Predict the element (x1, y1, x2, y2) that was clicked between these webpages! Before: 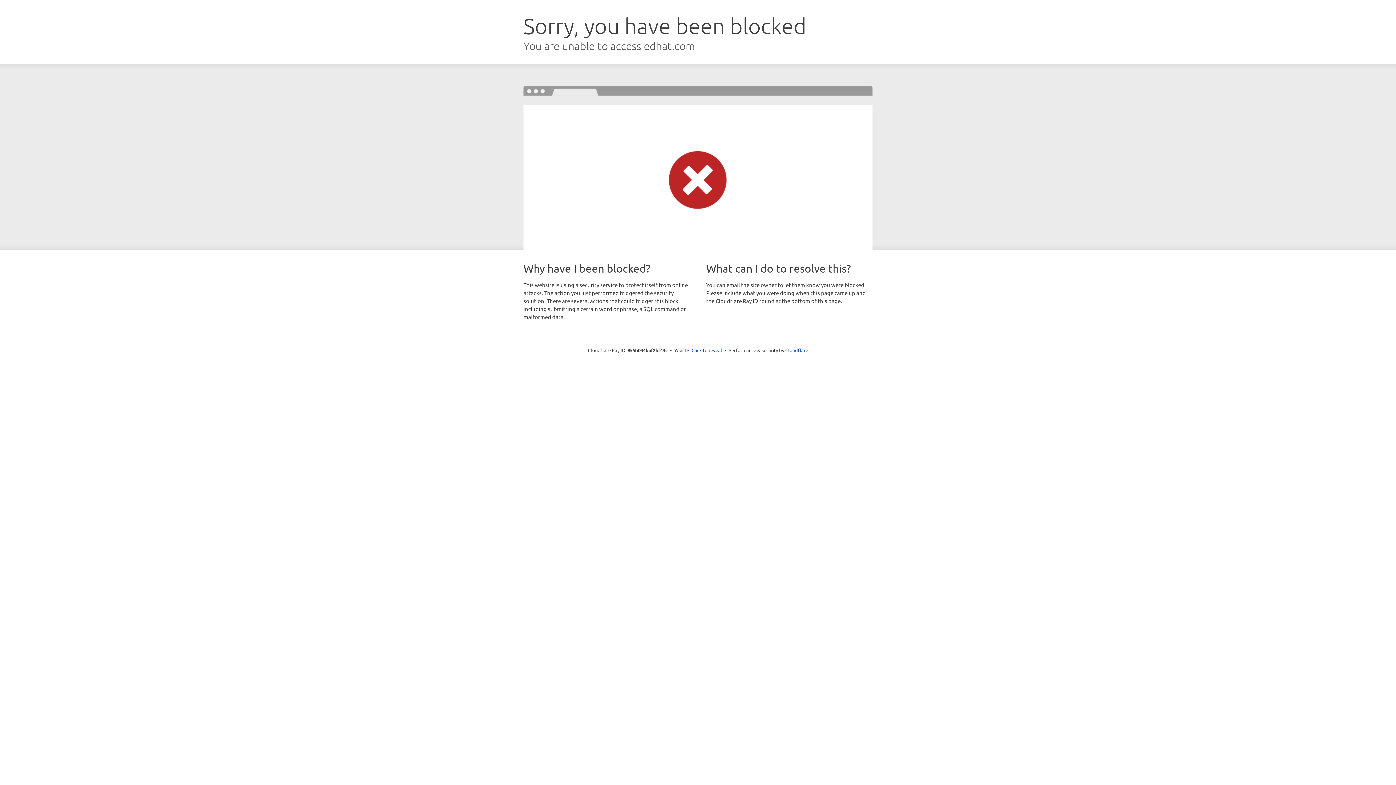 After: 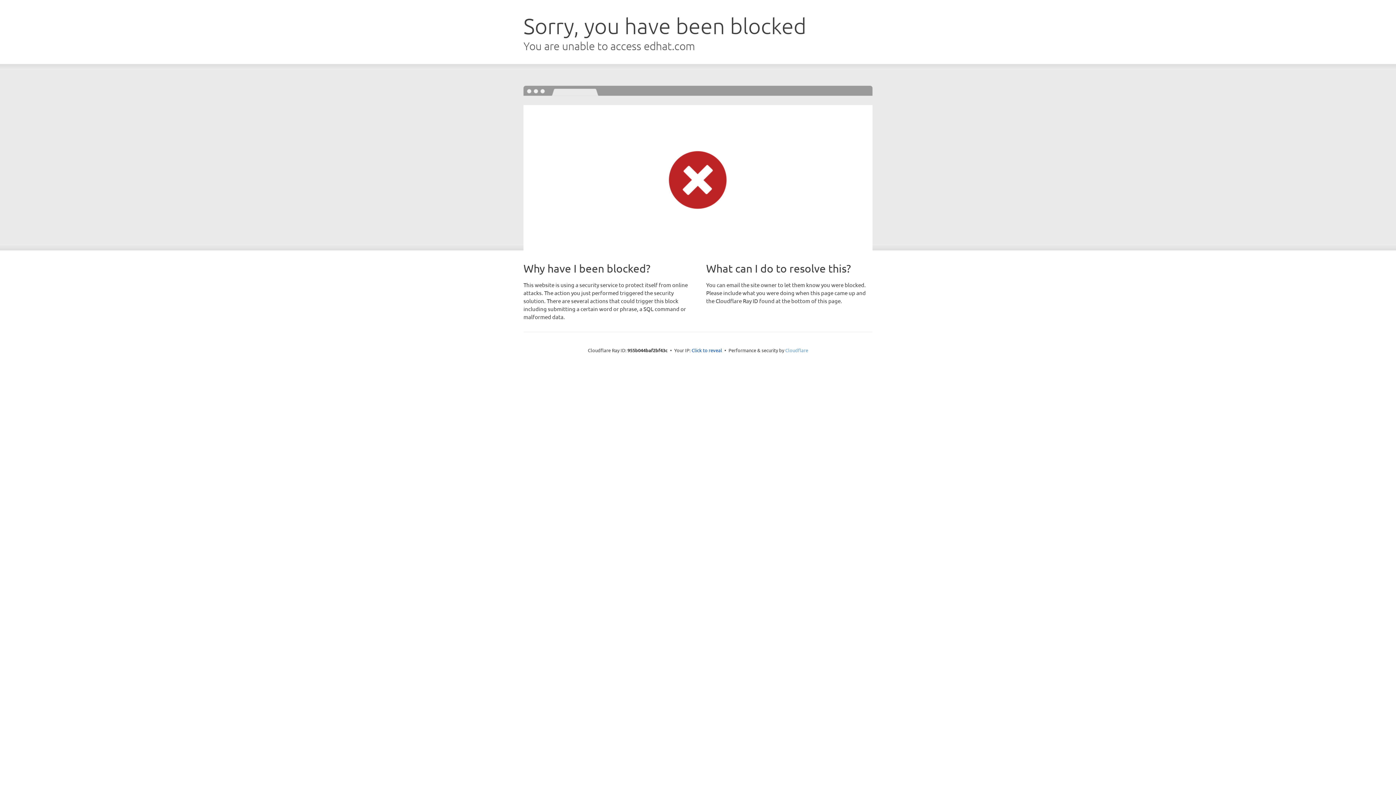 Action: label: Cloudflare bbox: (785, 347, 808, 353)